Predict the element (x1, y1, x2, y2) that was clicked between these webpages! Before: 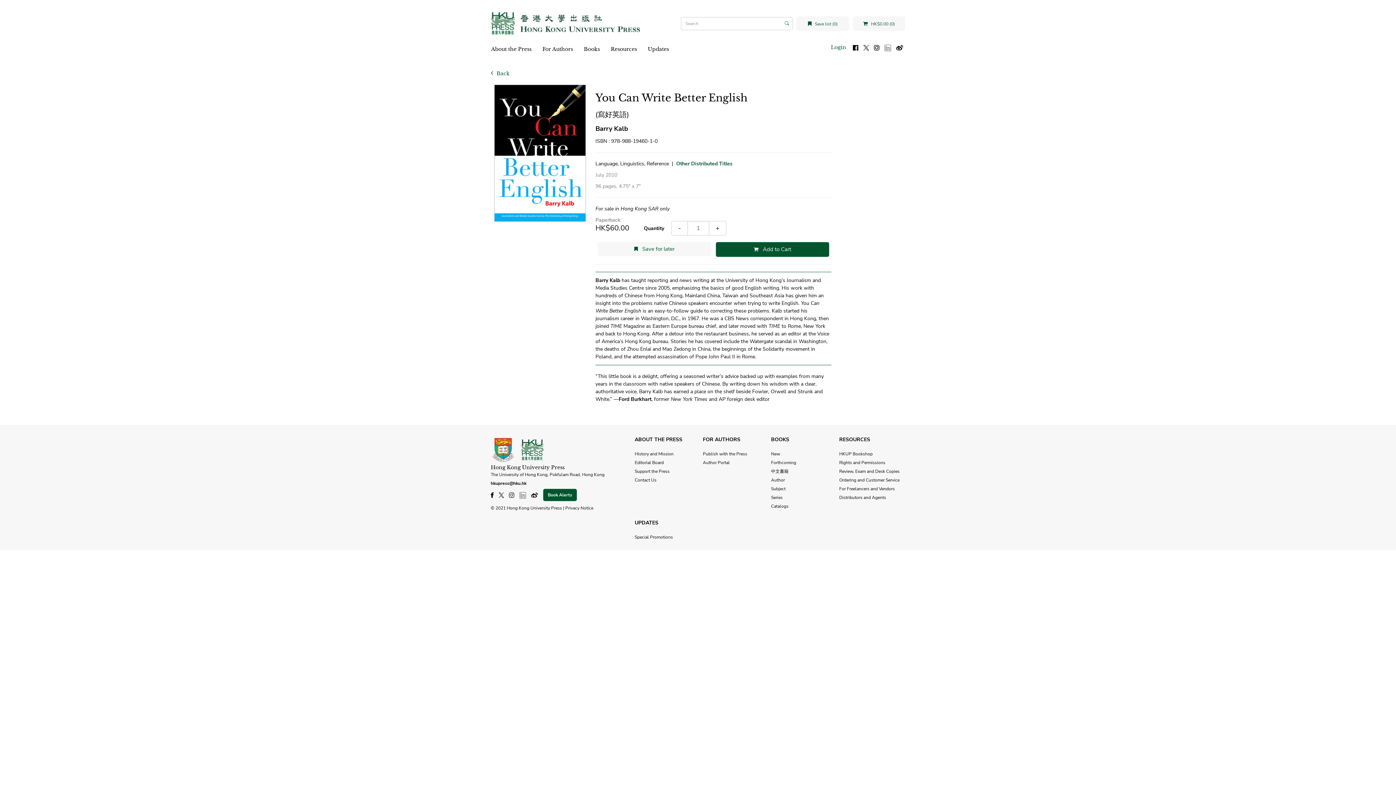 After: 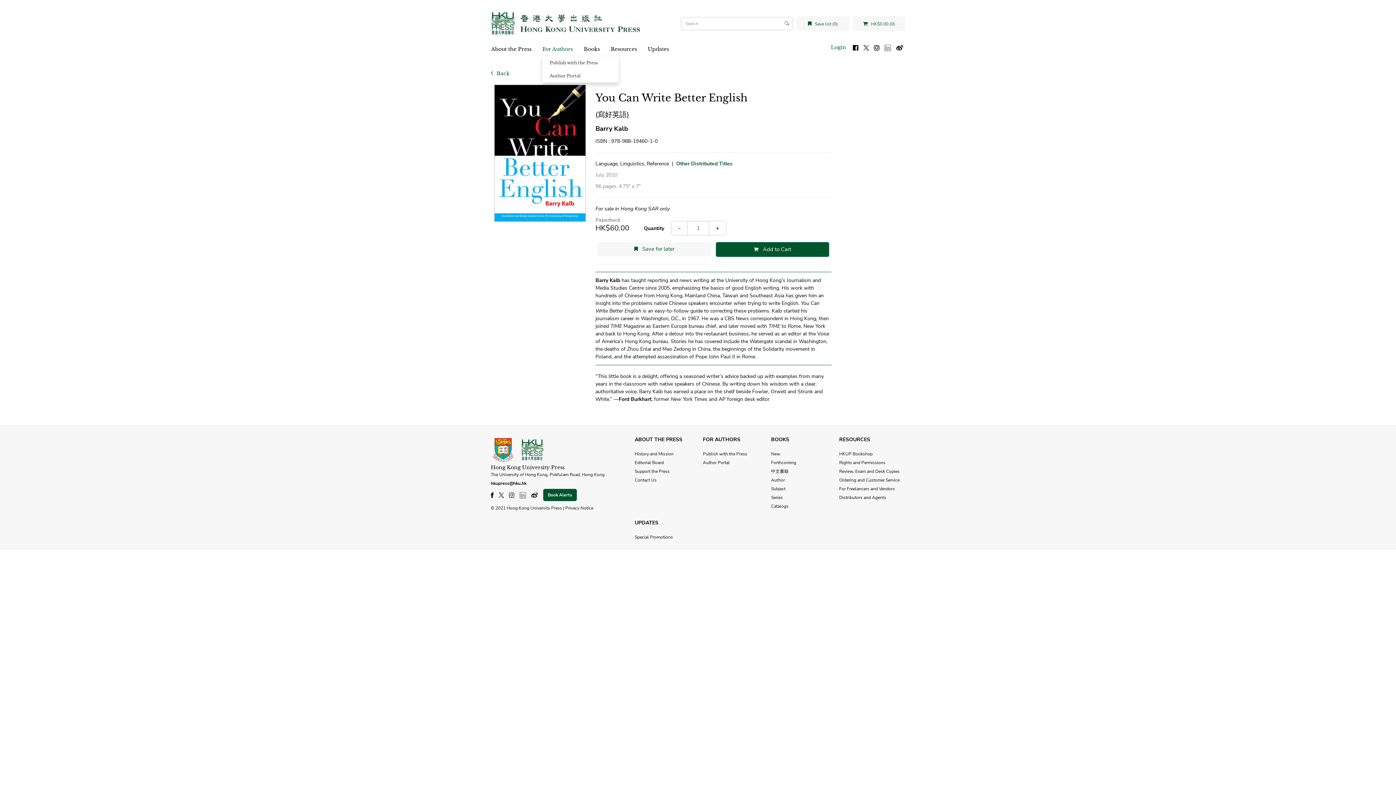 Action: label: For Authors bbox: (542, 41, 584, 56)